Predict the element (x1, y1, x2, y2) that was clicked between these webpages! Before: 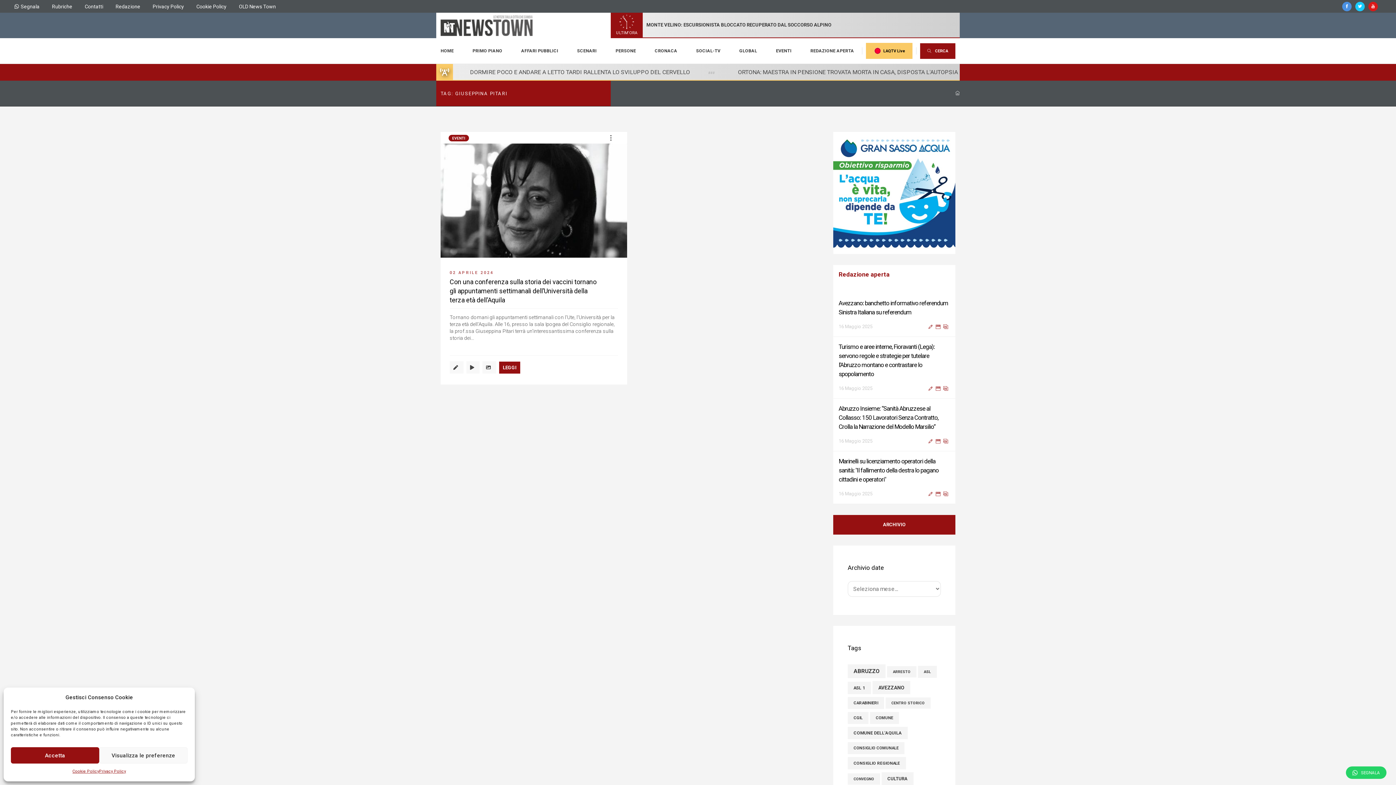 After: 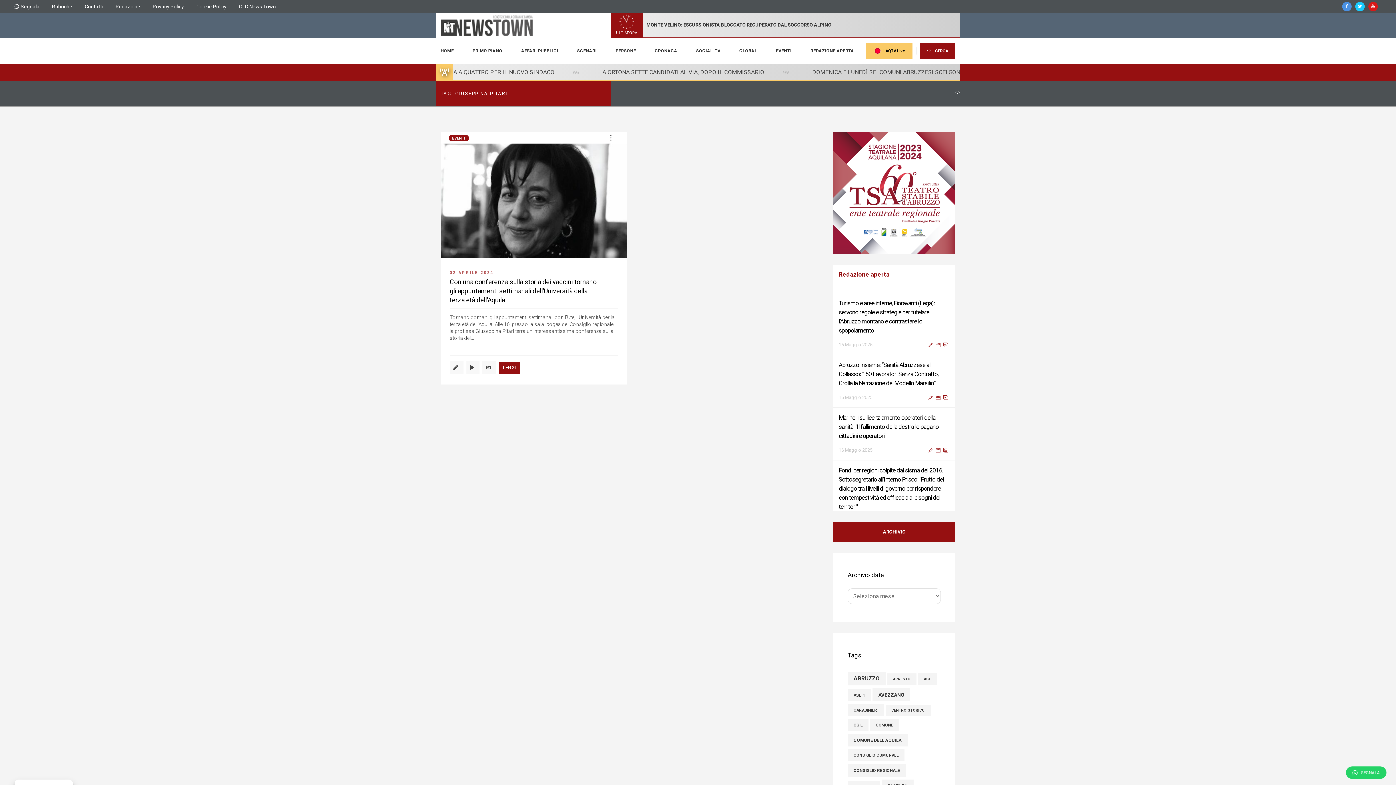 Action: bbox: (10, 747, 99, 764) label: Accetta